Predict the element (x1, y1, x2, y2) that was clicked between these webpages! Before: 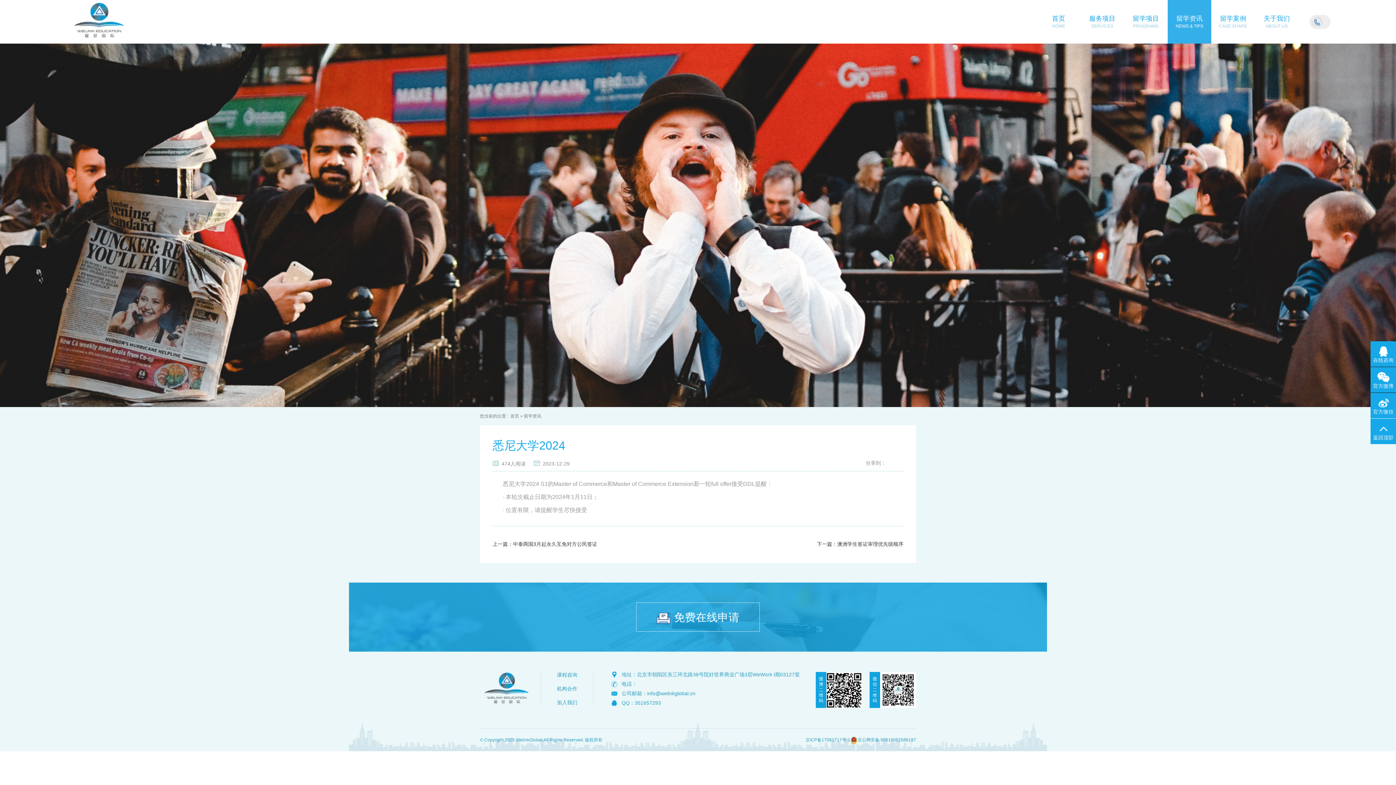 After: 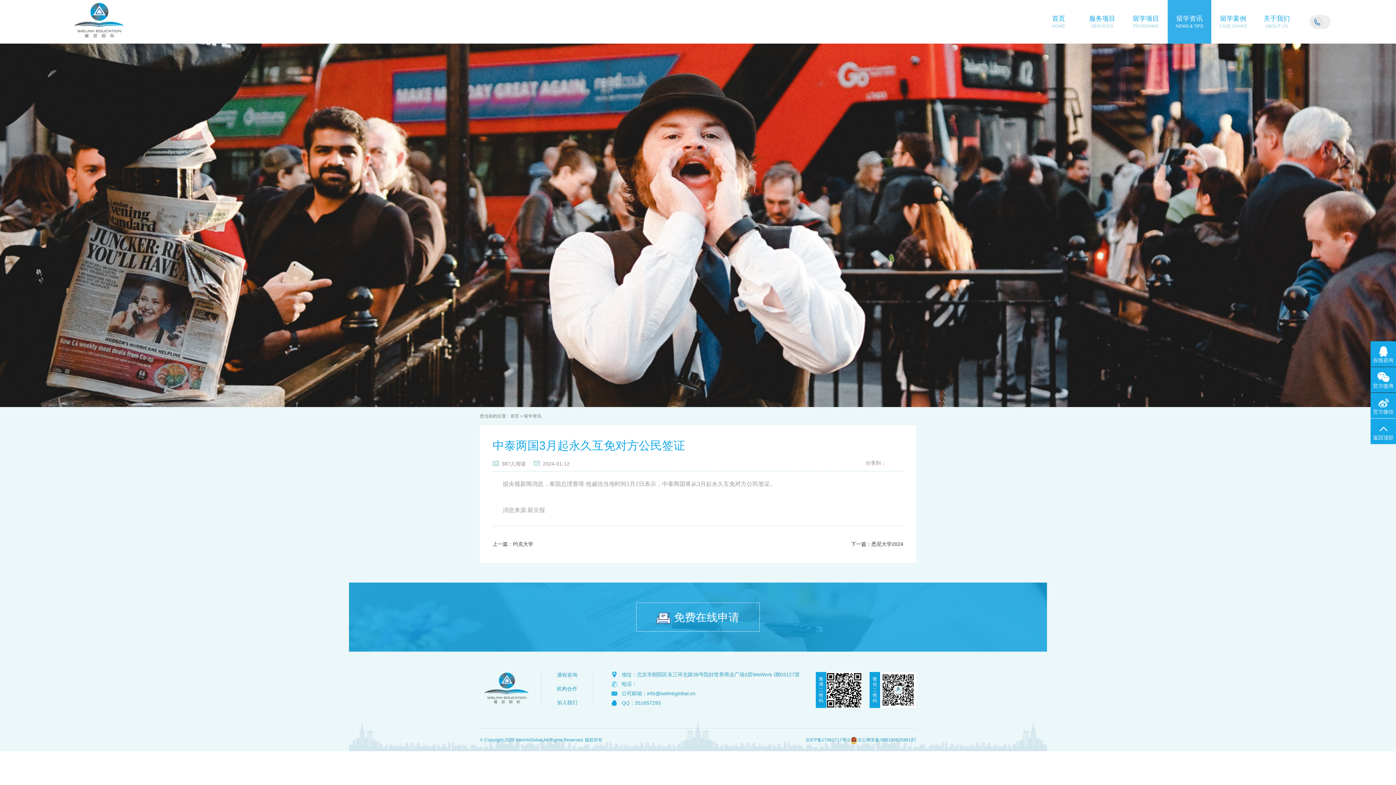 Action: bbox: (492, 541, 597, 547) label: 上一篇：中泰两国3月起永久互免对方公民签证